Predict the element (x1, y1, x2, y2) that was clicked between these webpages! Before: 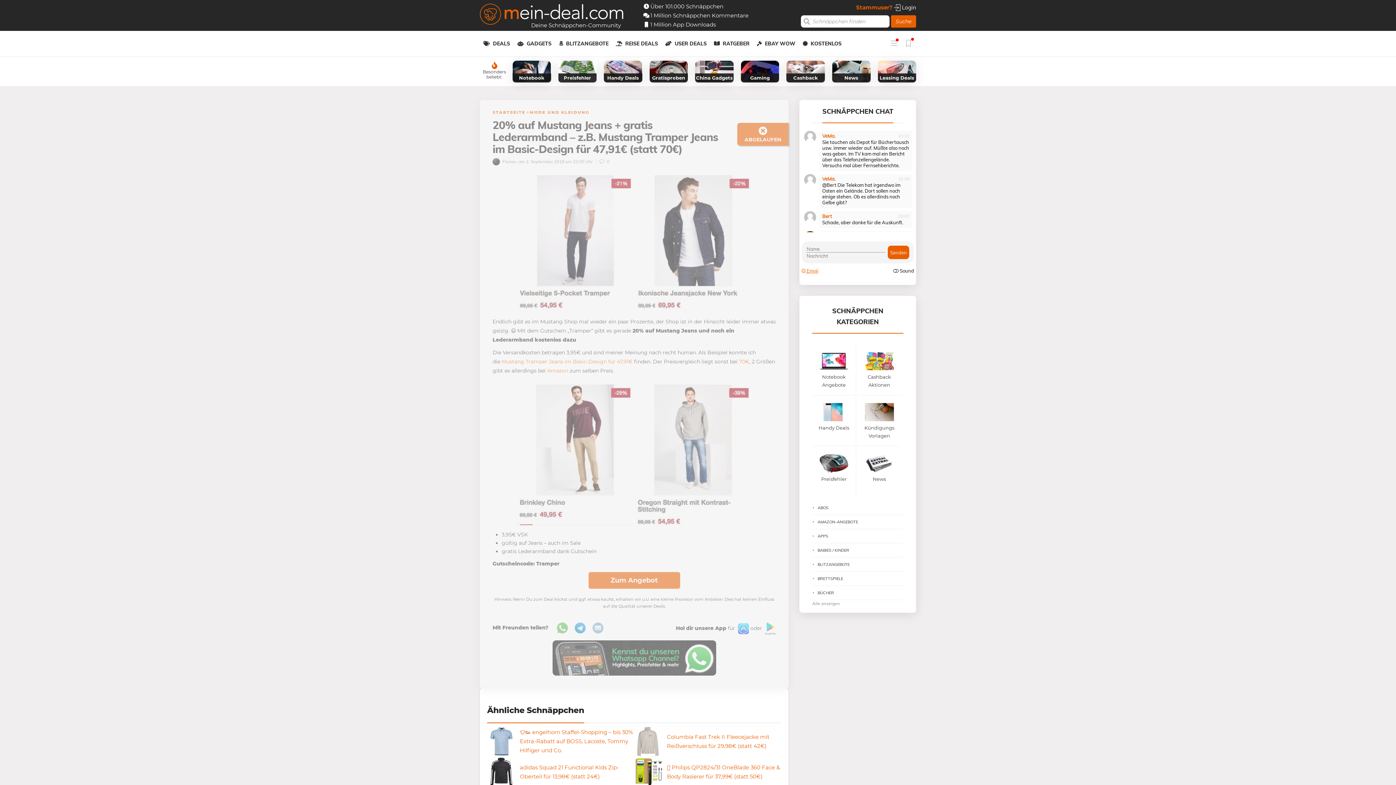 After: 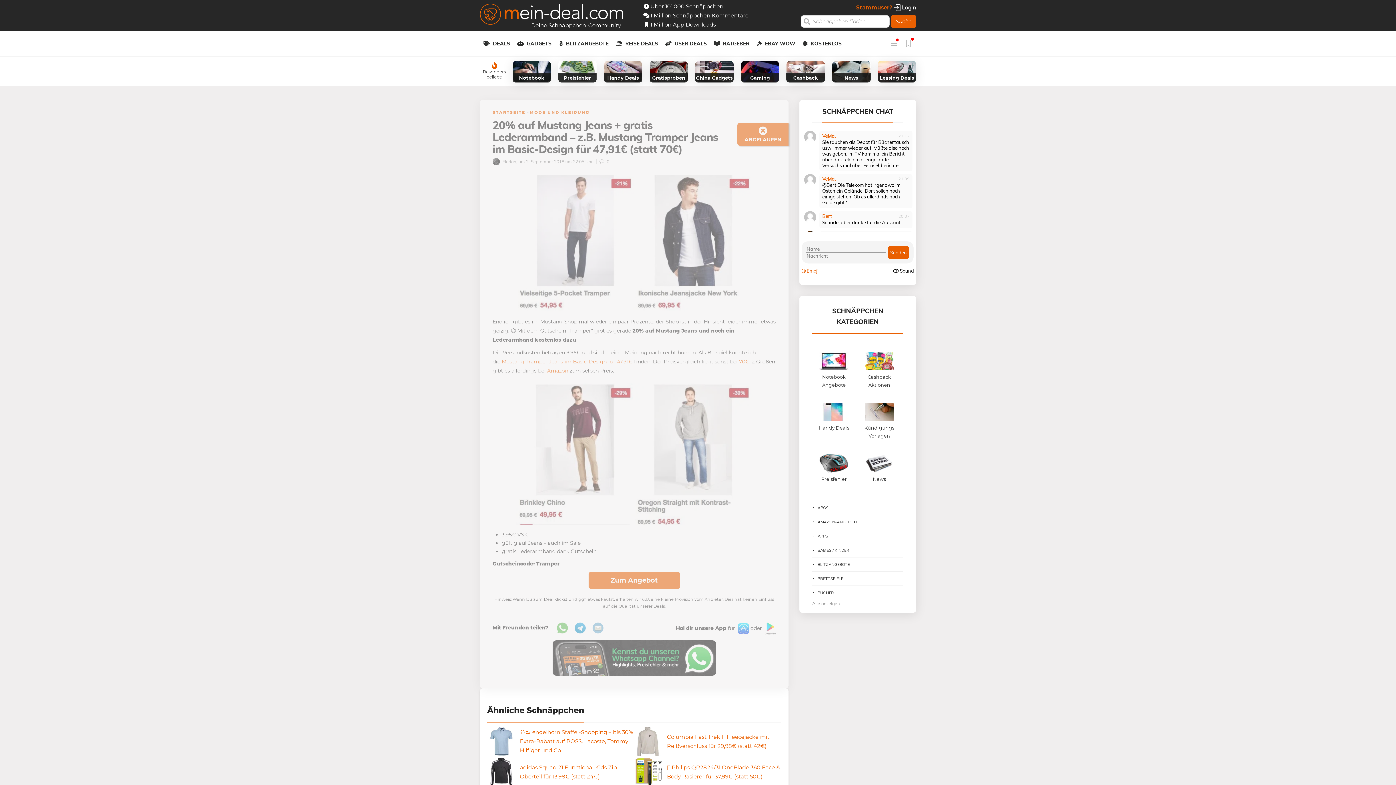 Action: bbox: (492, 640, 776, 675)